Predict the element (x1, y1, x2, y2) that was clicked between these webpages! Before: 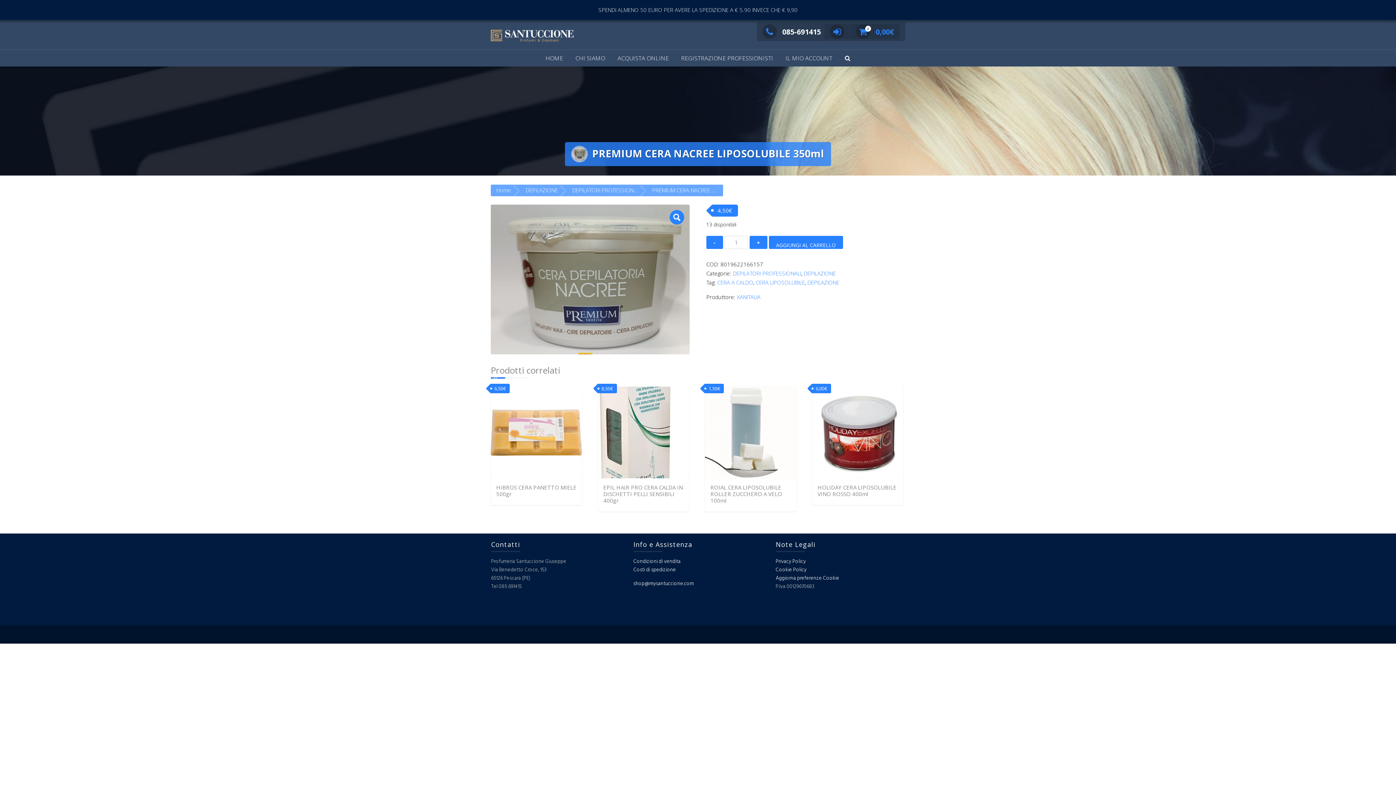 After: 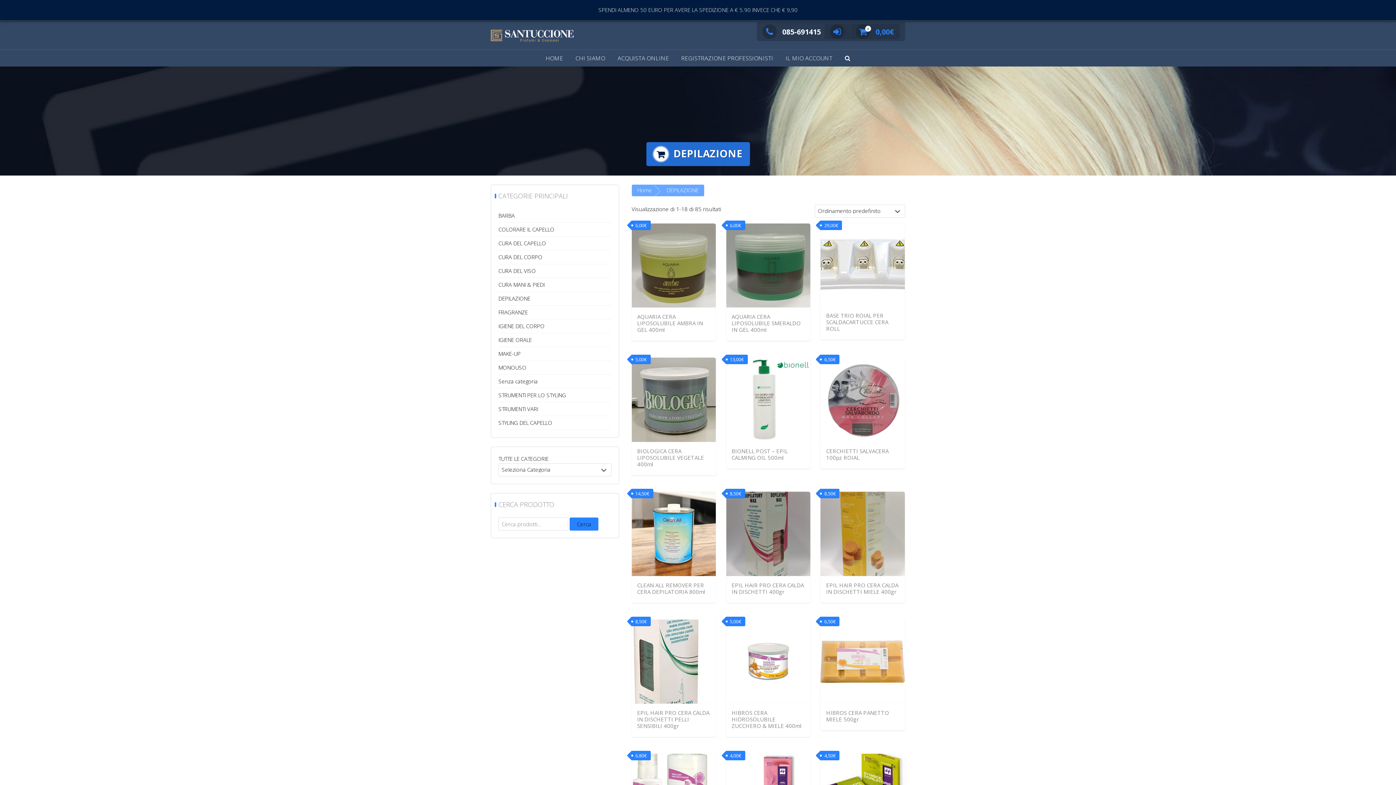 Action: bbox: (803, 269, 835, 277) label: DEPILAZIONE